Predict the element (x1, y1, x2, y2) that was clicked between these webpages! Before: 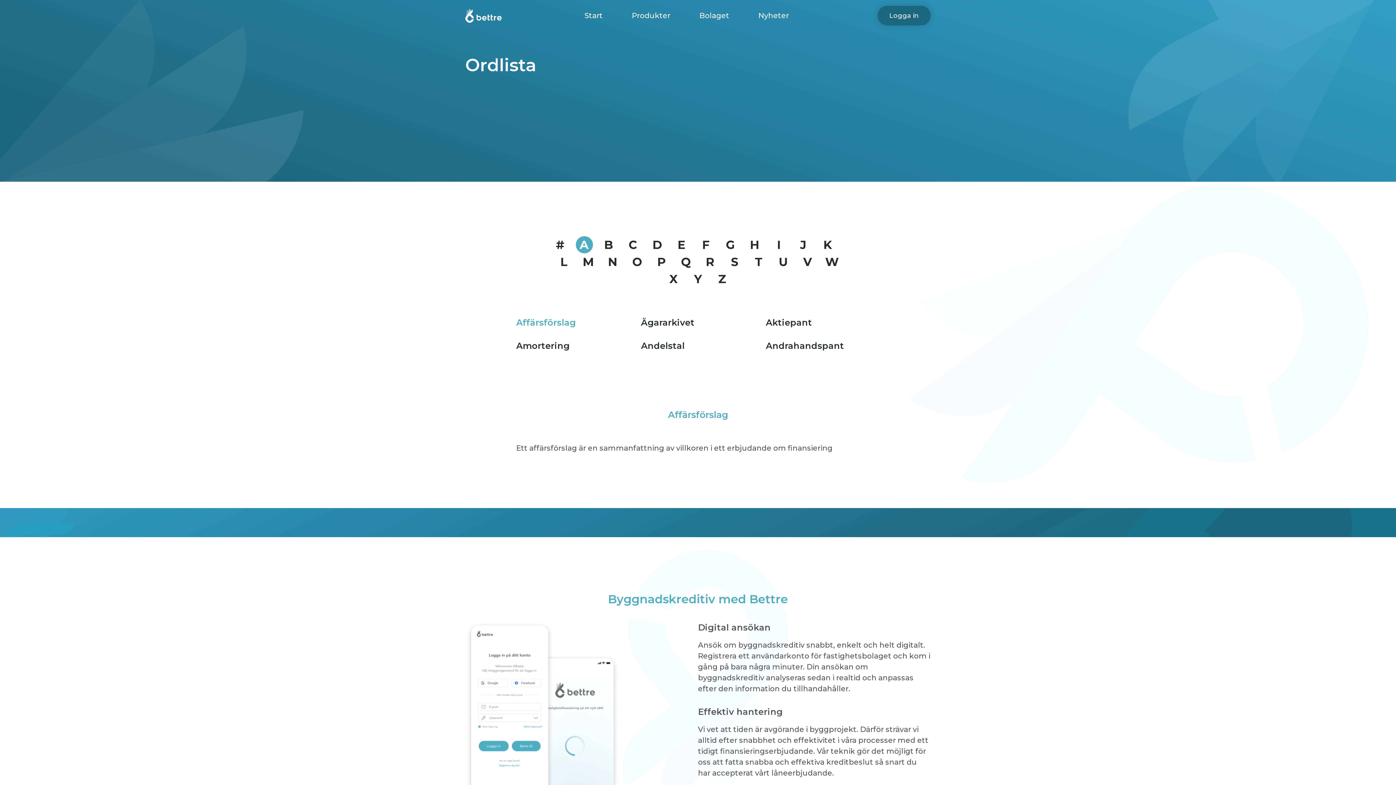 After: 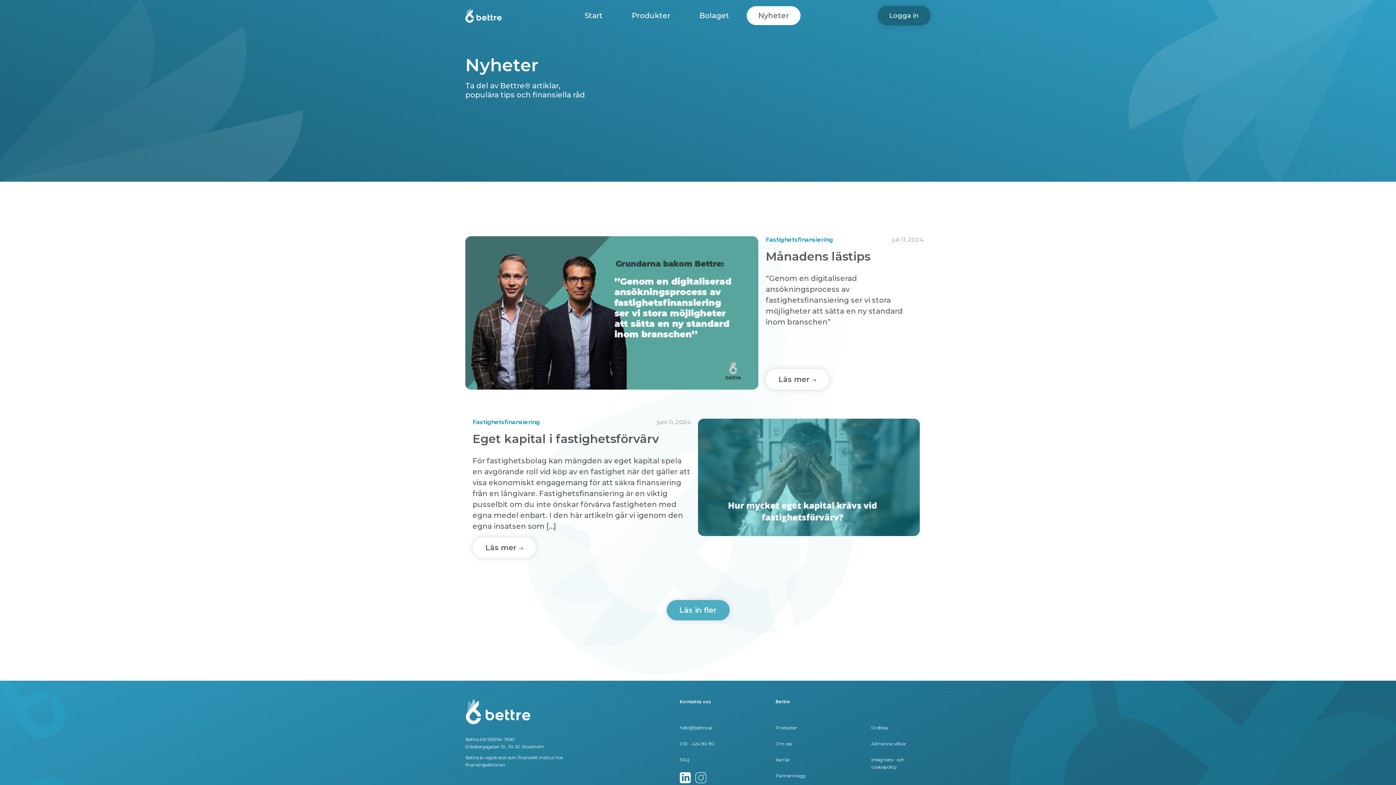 Action: bbox: (746, 6, 800, 25) label: Nyheter